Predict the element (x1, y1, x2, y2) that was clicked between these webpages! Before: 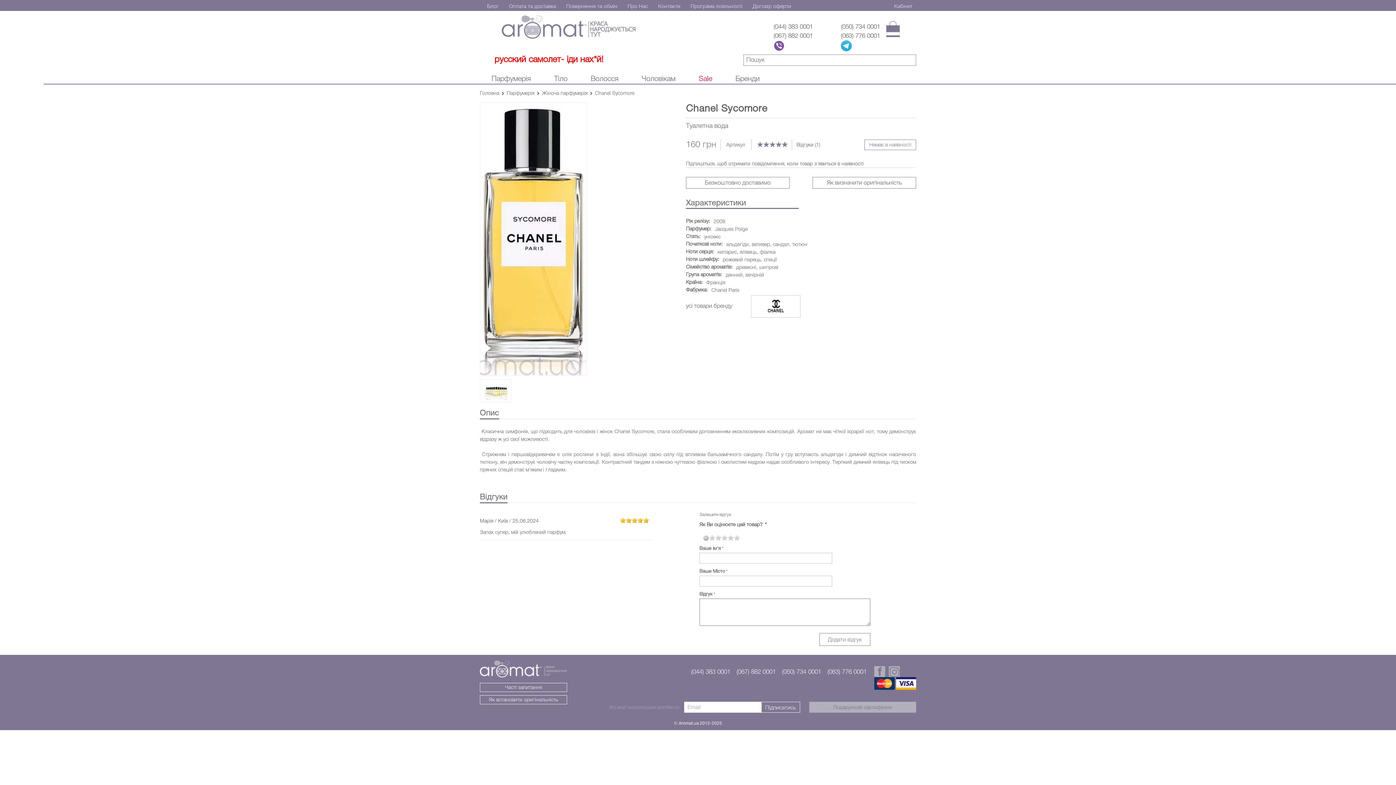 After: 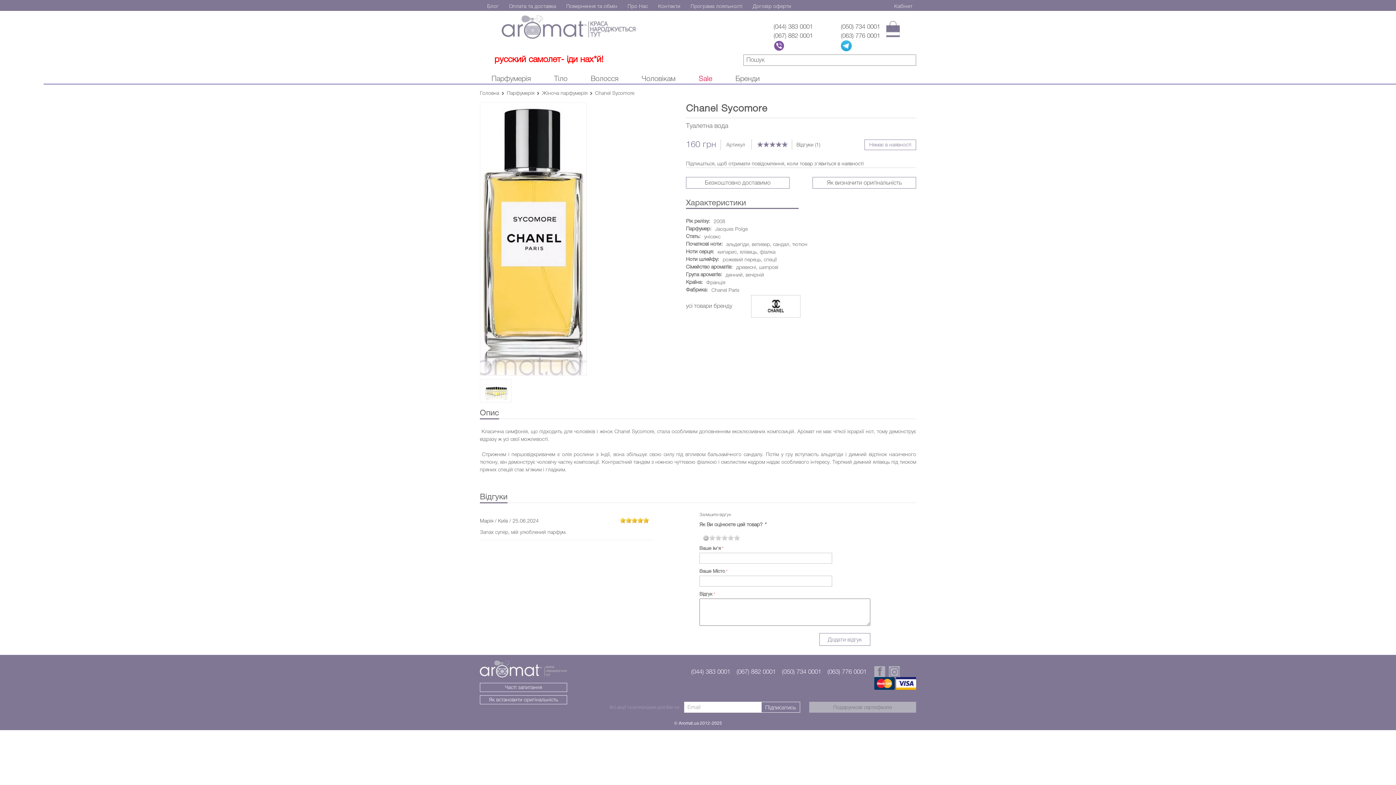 Action: bbox: (773, 40, 813, 51)